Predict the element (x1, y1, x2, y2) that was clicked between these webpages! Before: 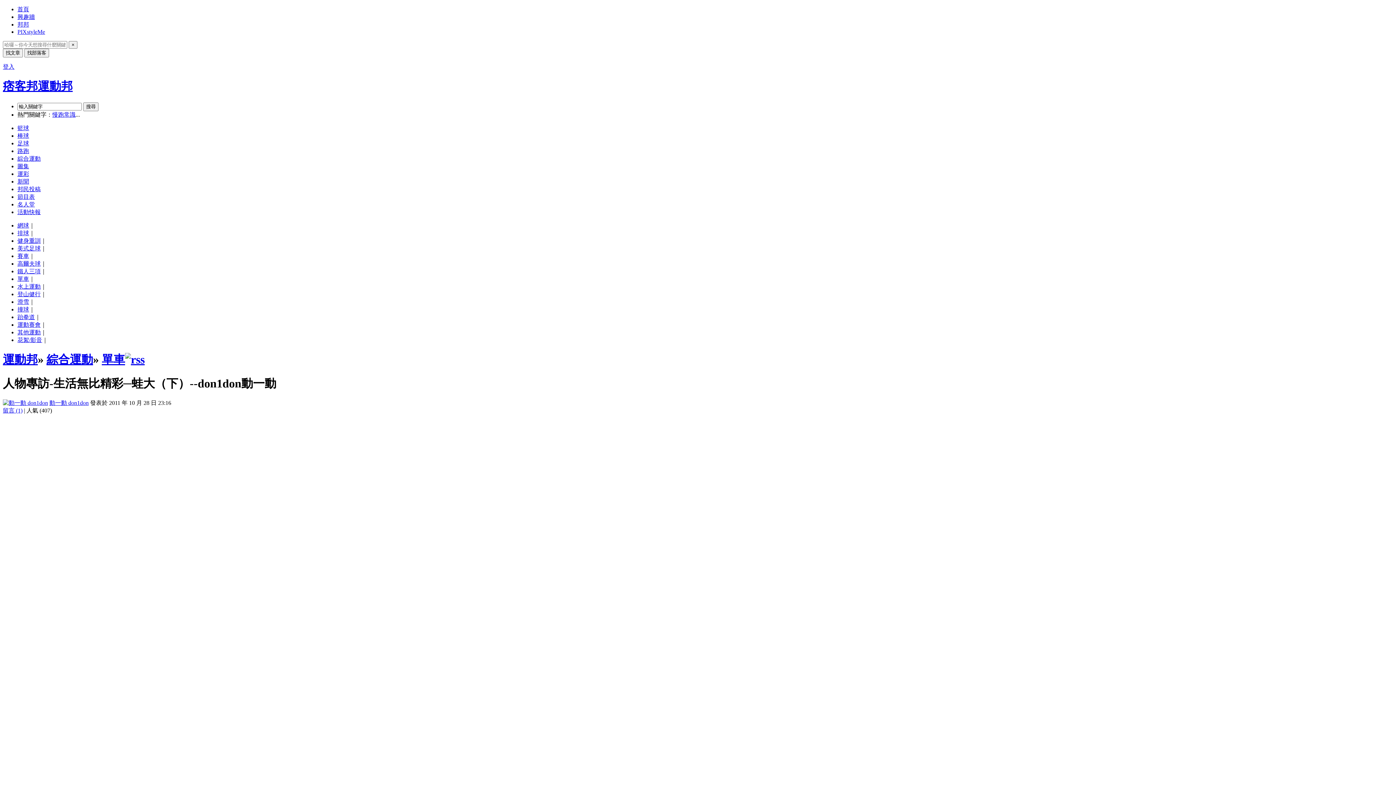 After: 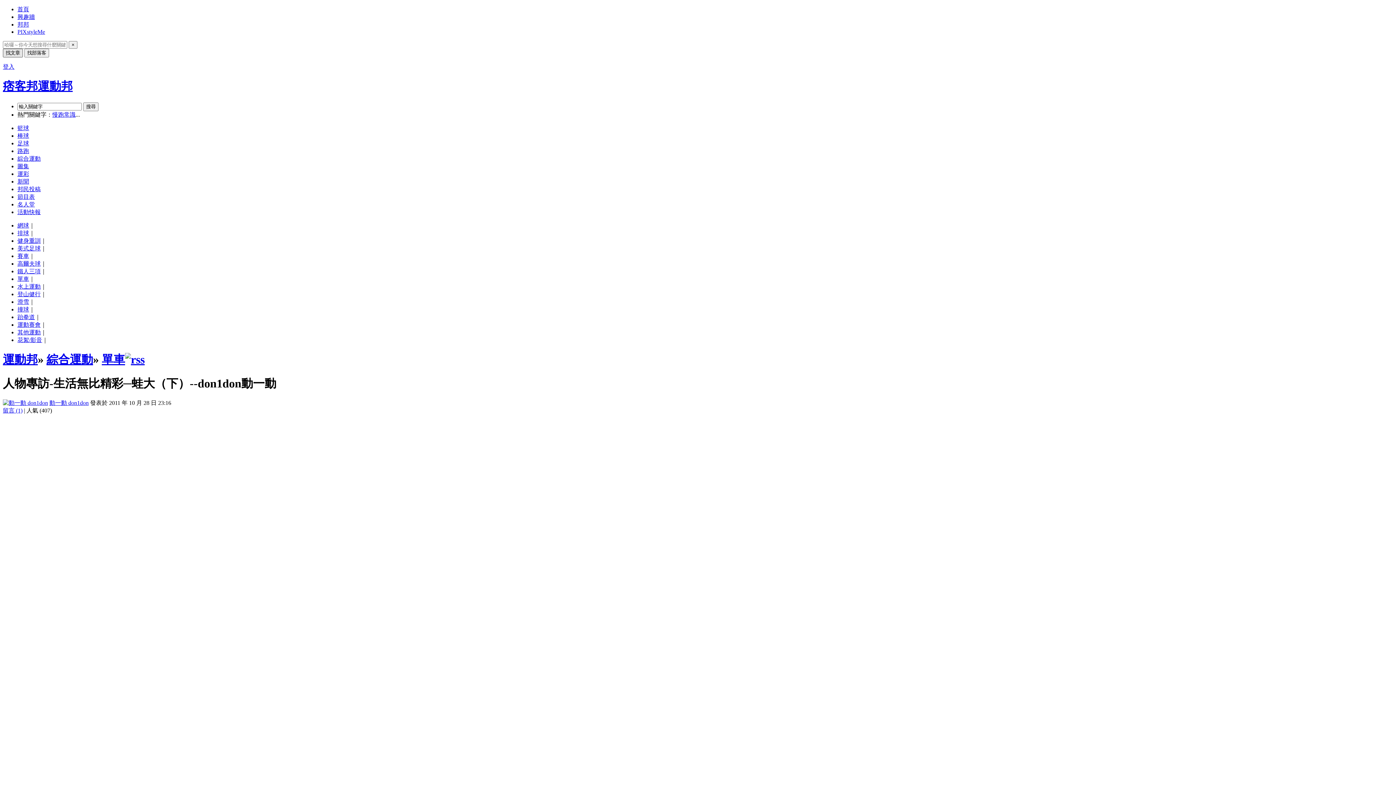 Action: label: 找文章 bbox: (2, 48, 22, 57)